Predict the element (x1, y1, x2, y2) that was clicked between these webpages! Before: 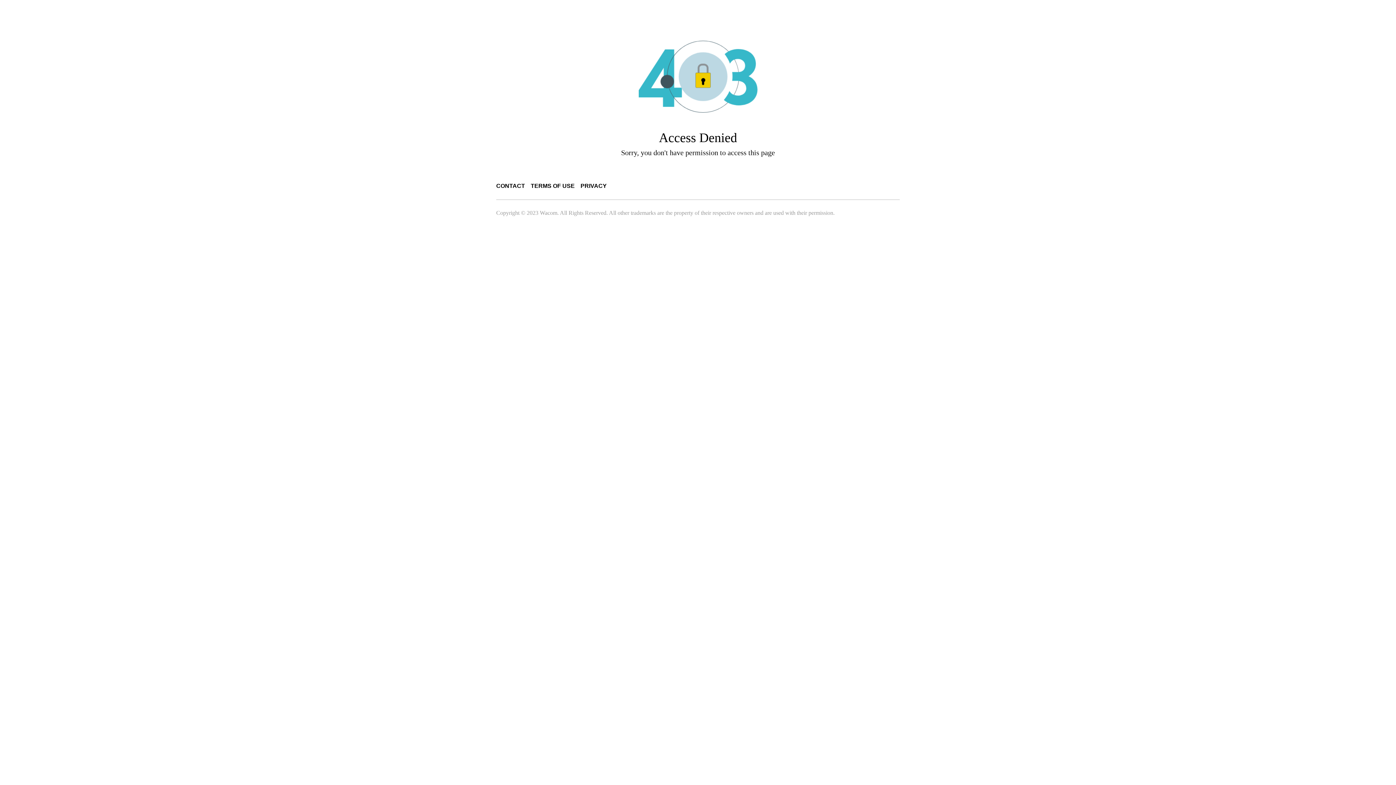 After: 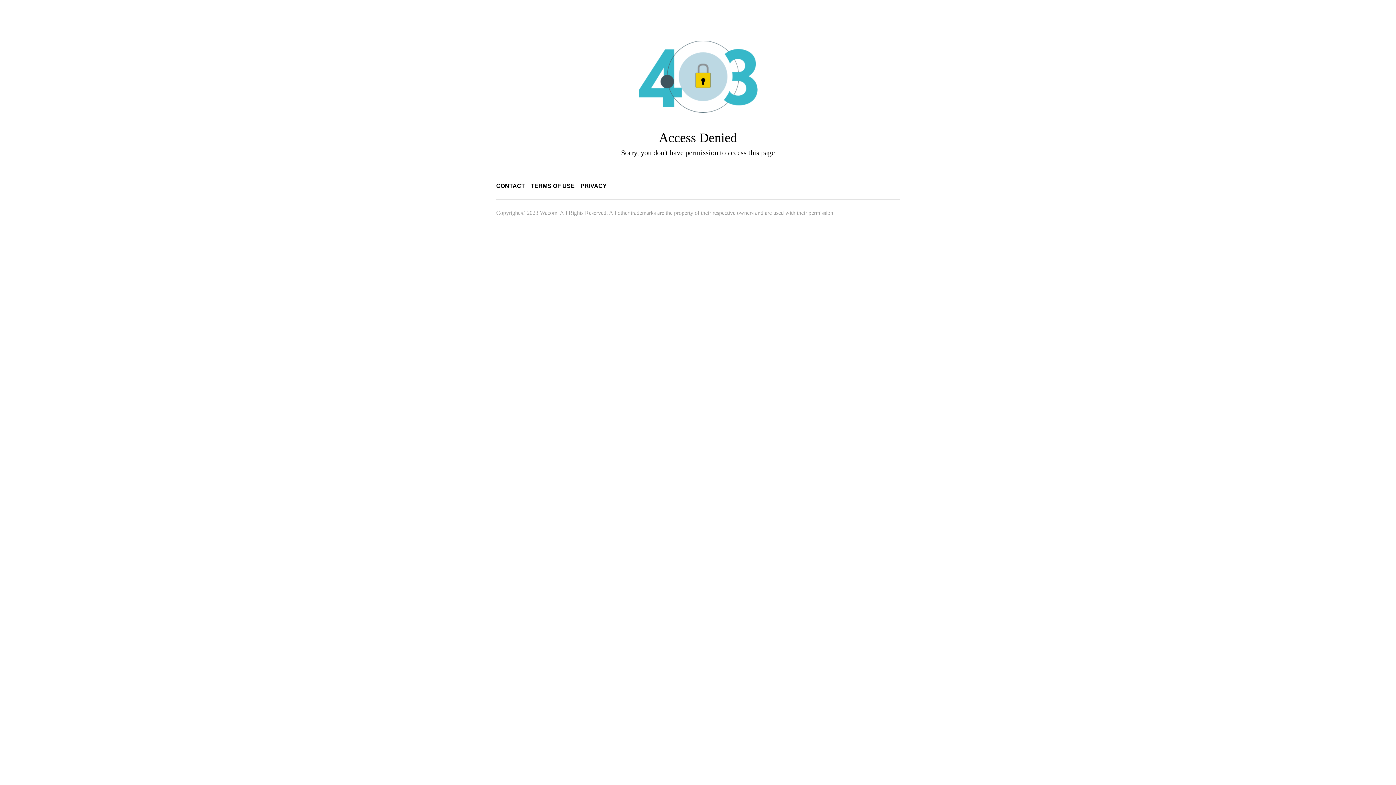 Action: label: PRIVACY bbox: (580, 182, 606, 189)